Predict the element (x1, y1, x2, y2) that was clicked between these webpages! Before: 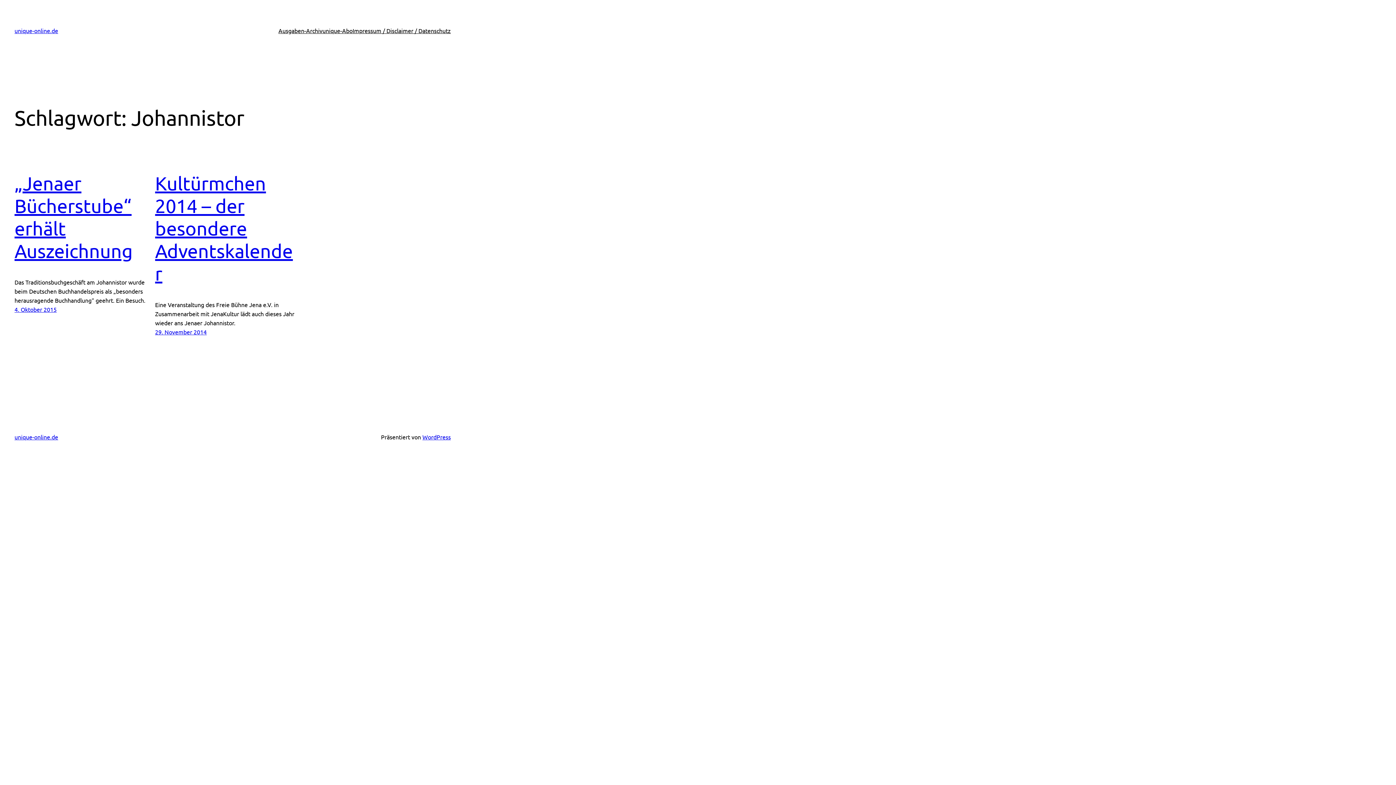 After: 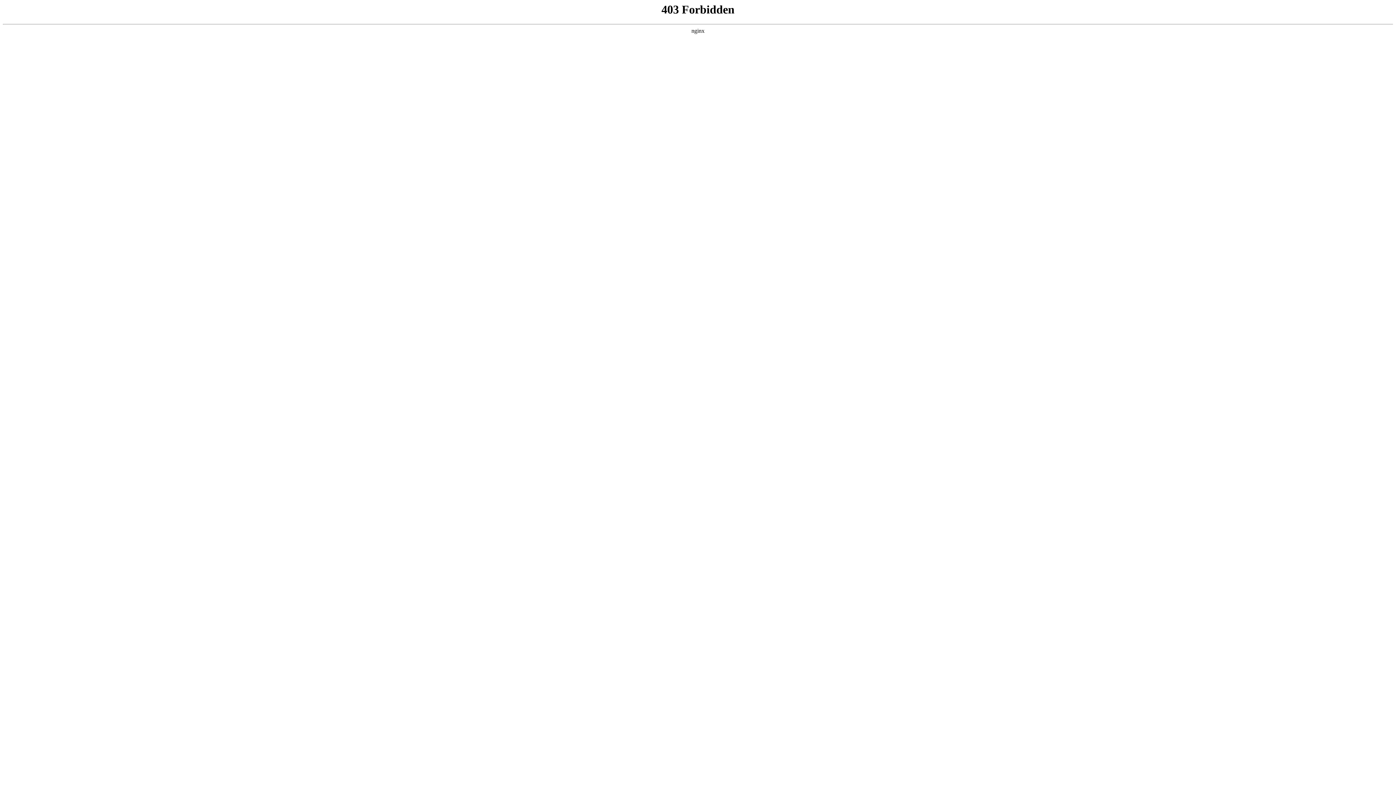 Action: bbox: (422, 433, 450, 440) label: WordPress